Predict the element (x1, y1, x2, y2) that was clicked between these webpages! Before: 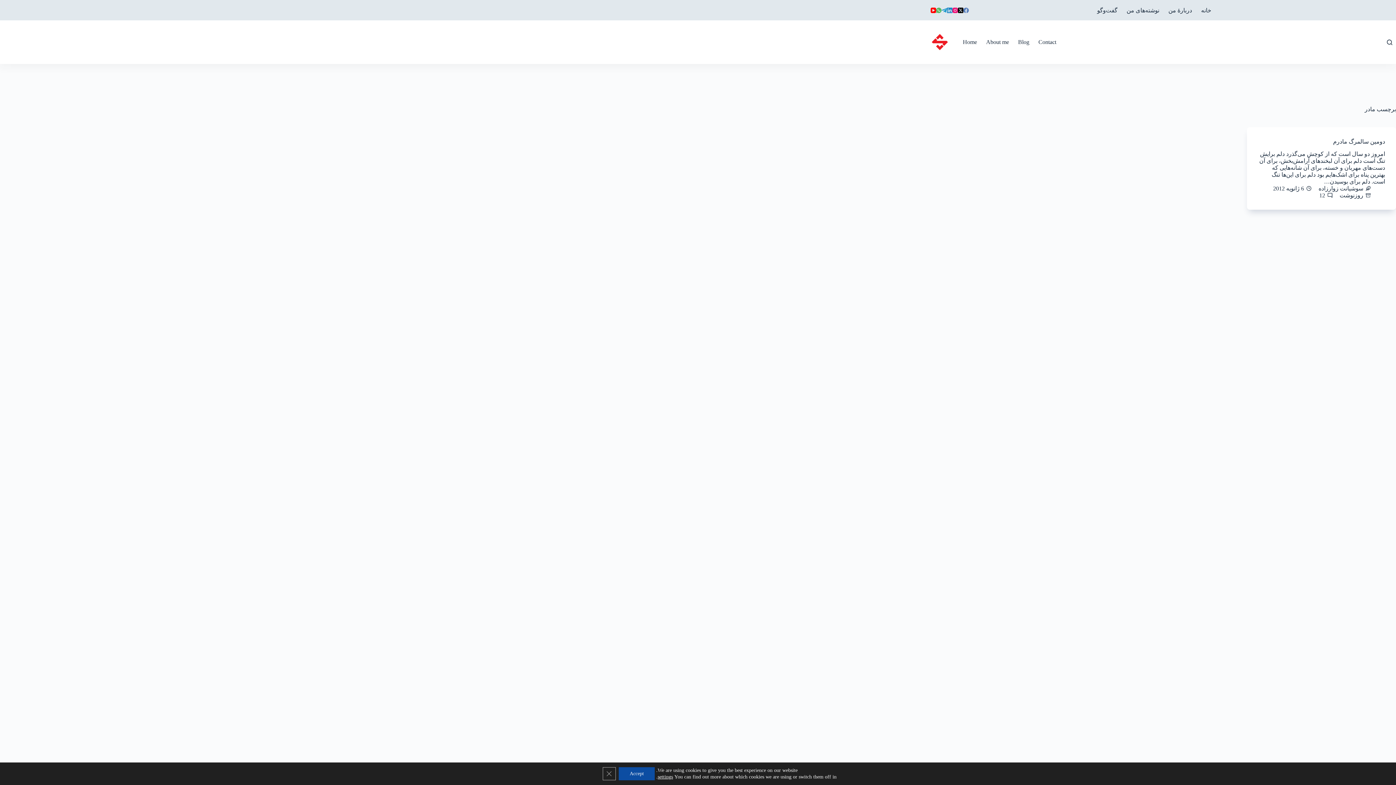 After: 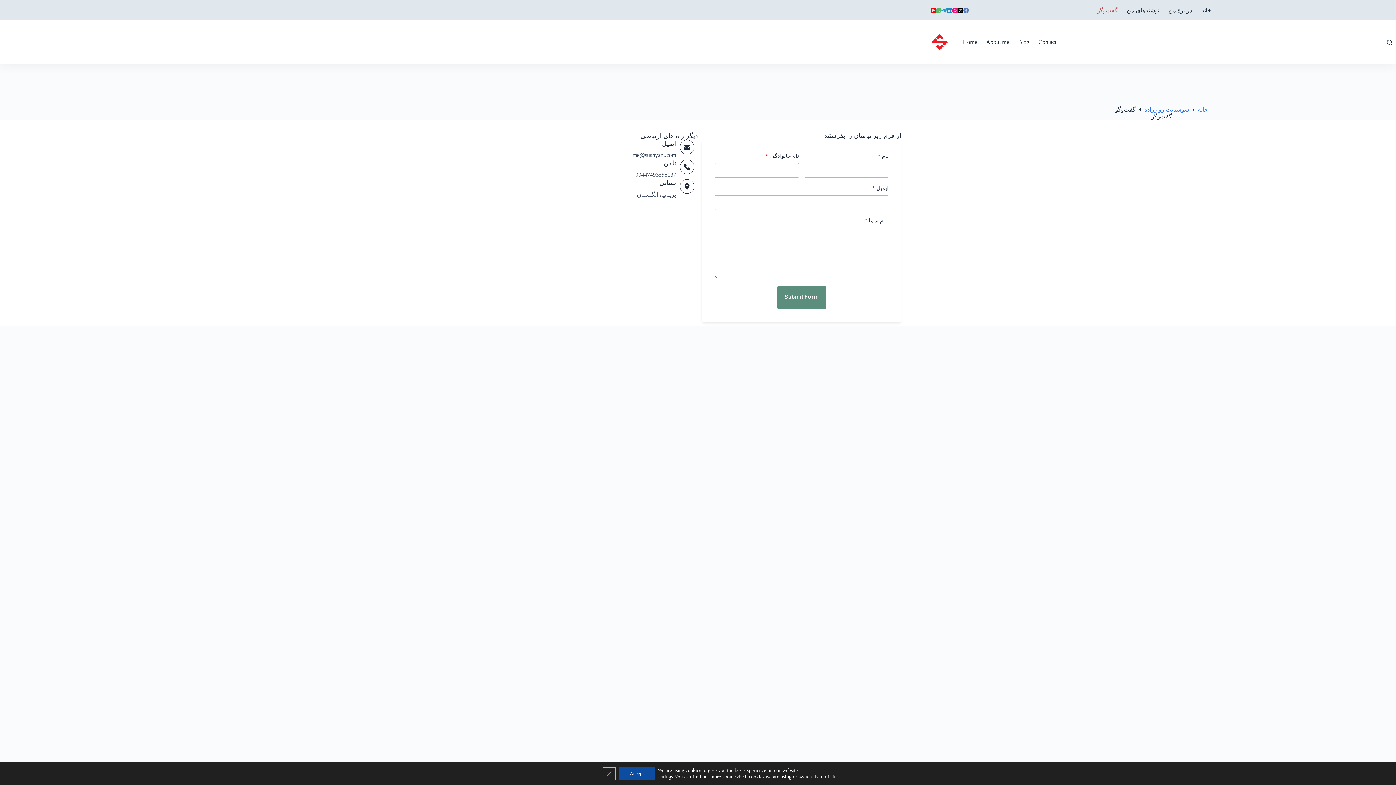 Action: bbox: (1092, 0, 1122, 20) label: گفت‌و‌گو